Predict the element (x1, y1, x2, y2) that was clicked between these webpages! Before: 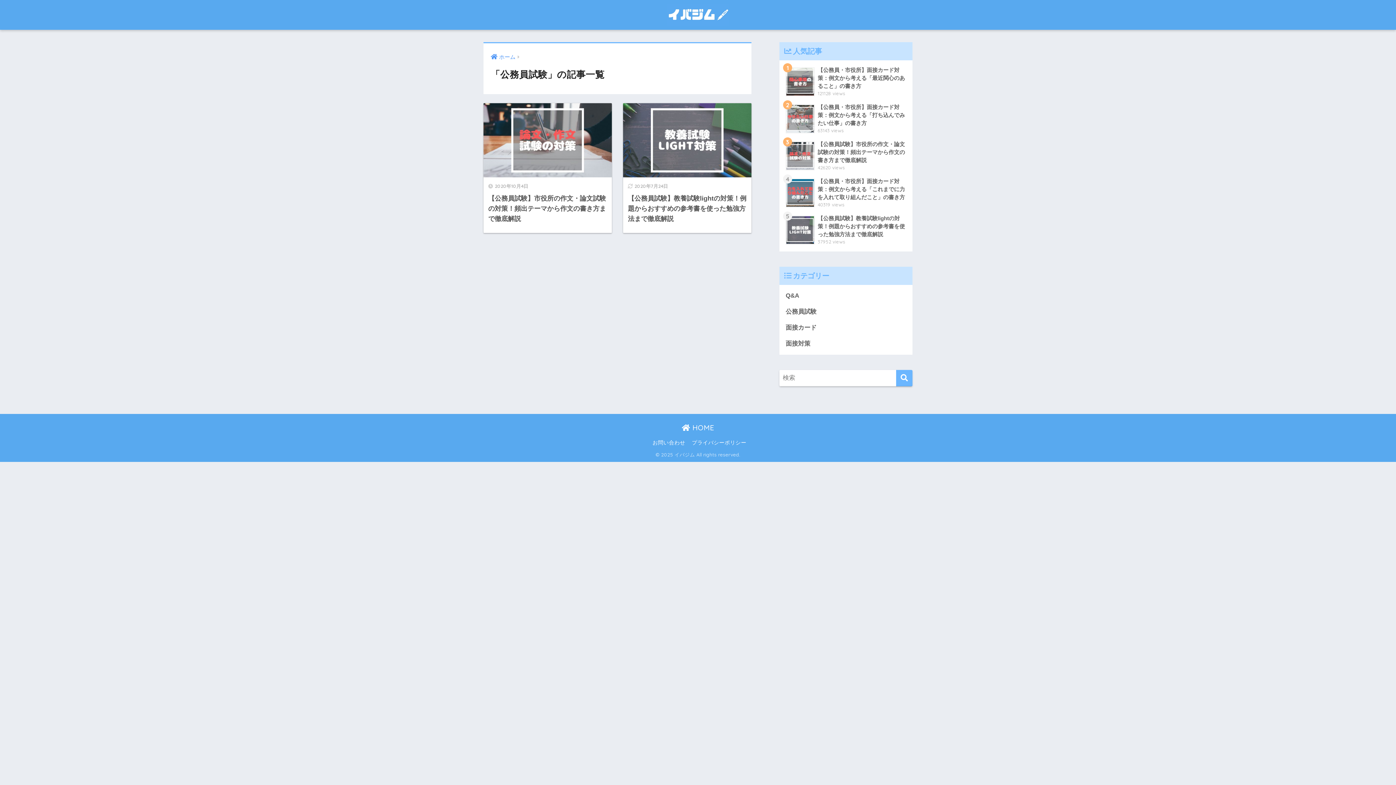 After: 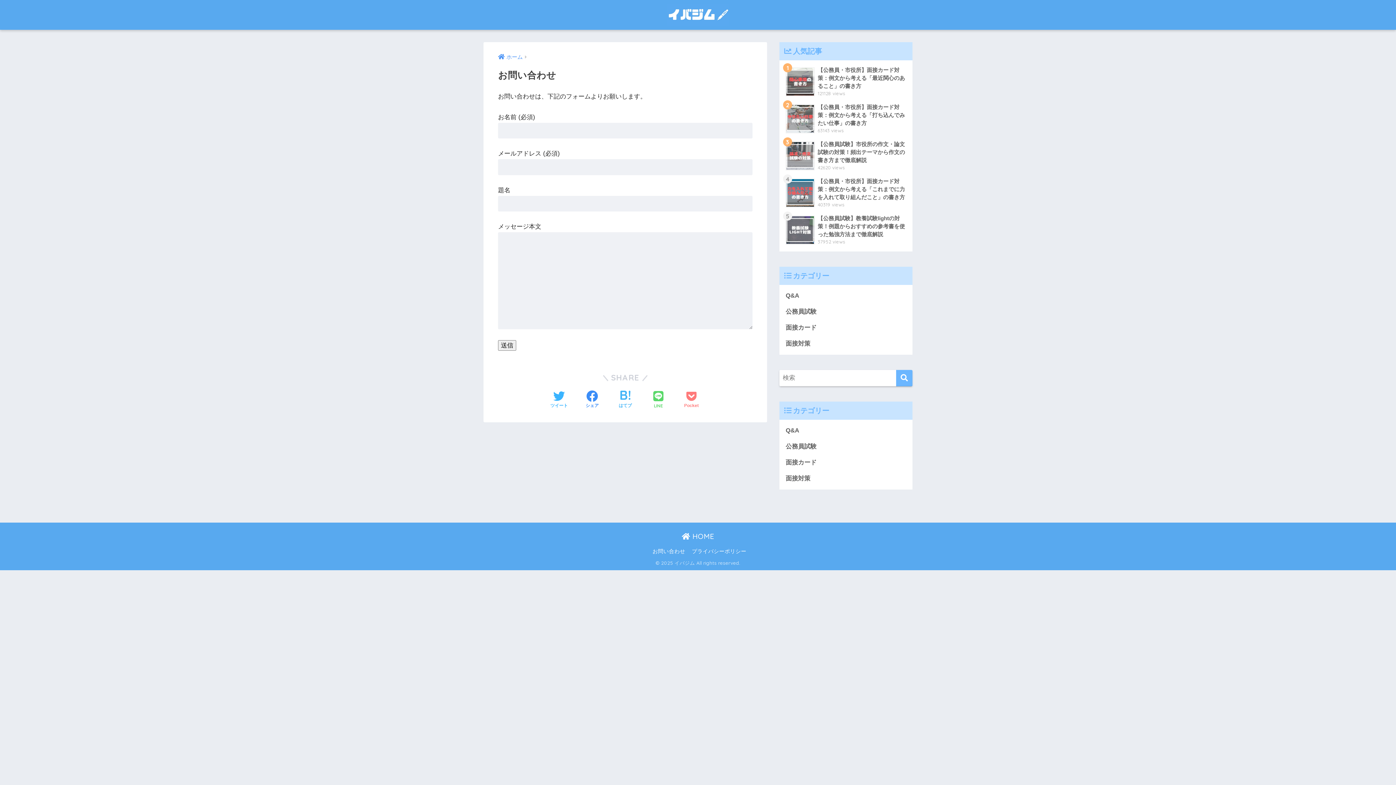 Action: bbox: (652, 440, 685, 445) label: お問い合わせ